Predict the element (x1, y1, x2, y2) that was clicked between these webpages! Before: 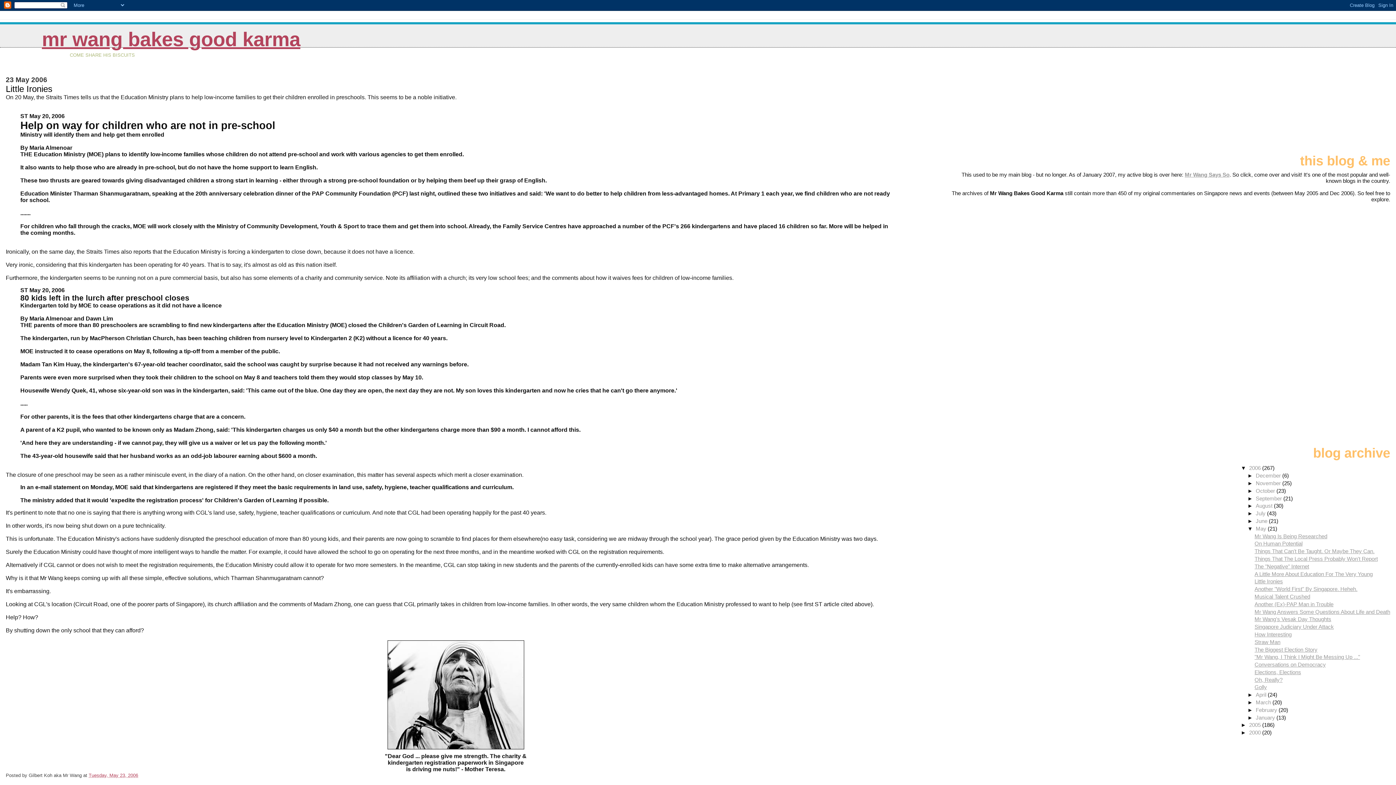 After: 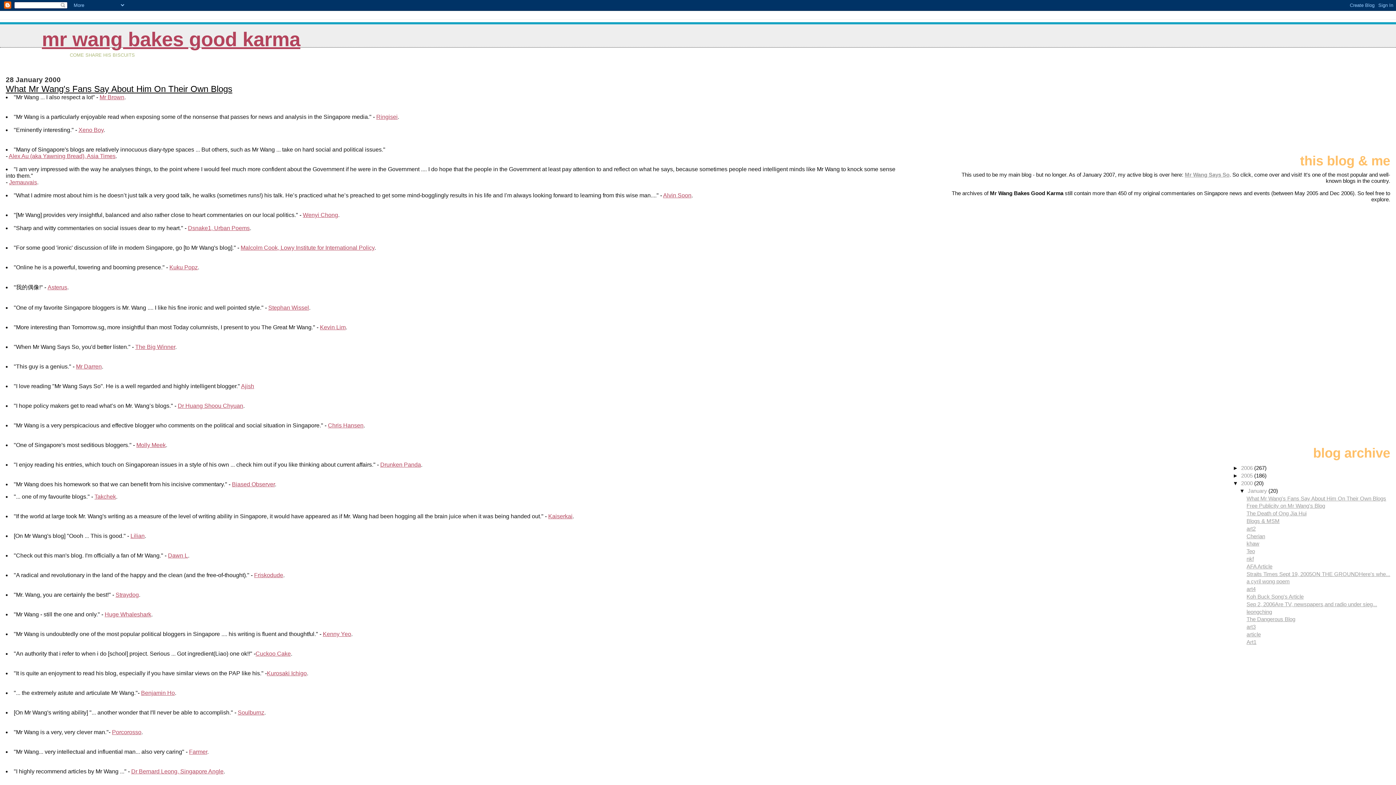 Action: label: 2000  bbox: (1249, 729, 1262, 736)